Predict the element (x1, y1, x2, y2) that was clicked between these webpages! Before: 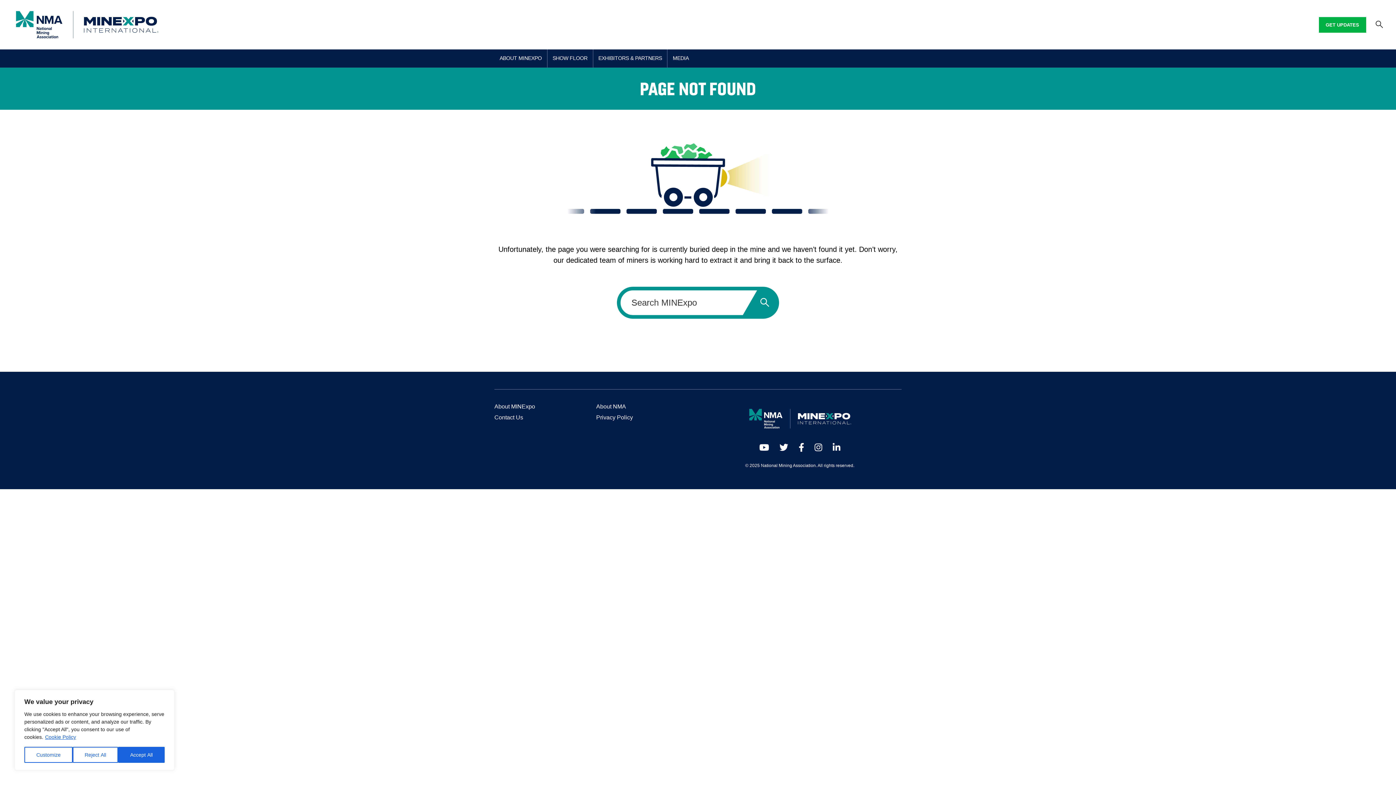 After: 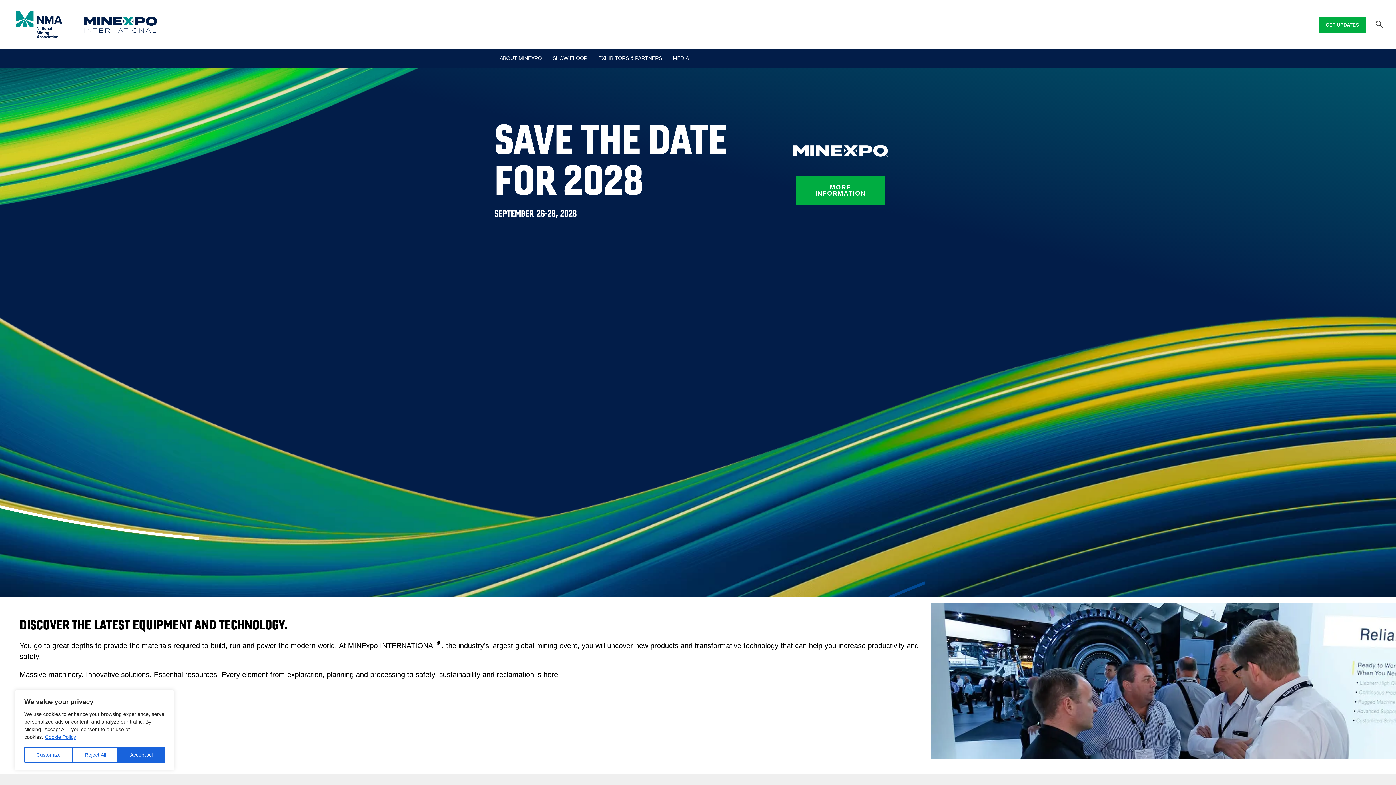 Action: bbox: (11, 6, 162, 42)